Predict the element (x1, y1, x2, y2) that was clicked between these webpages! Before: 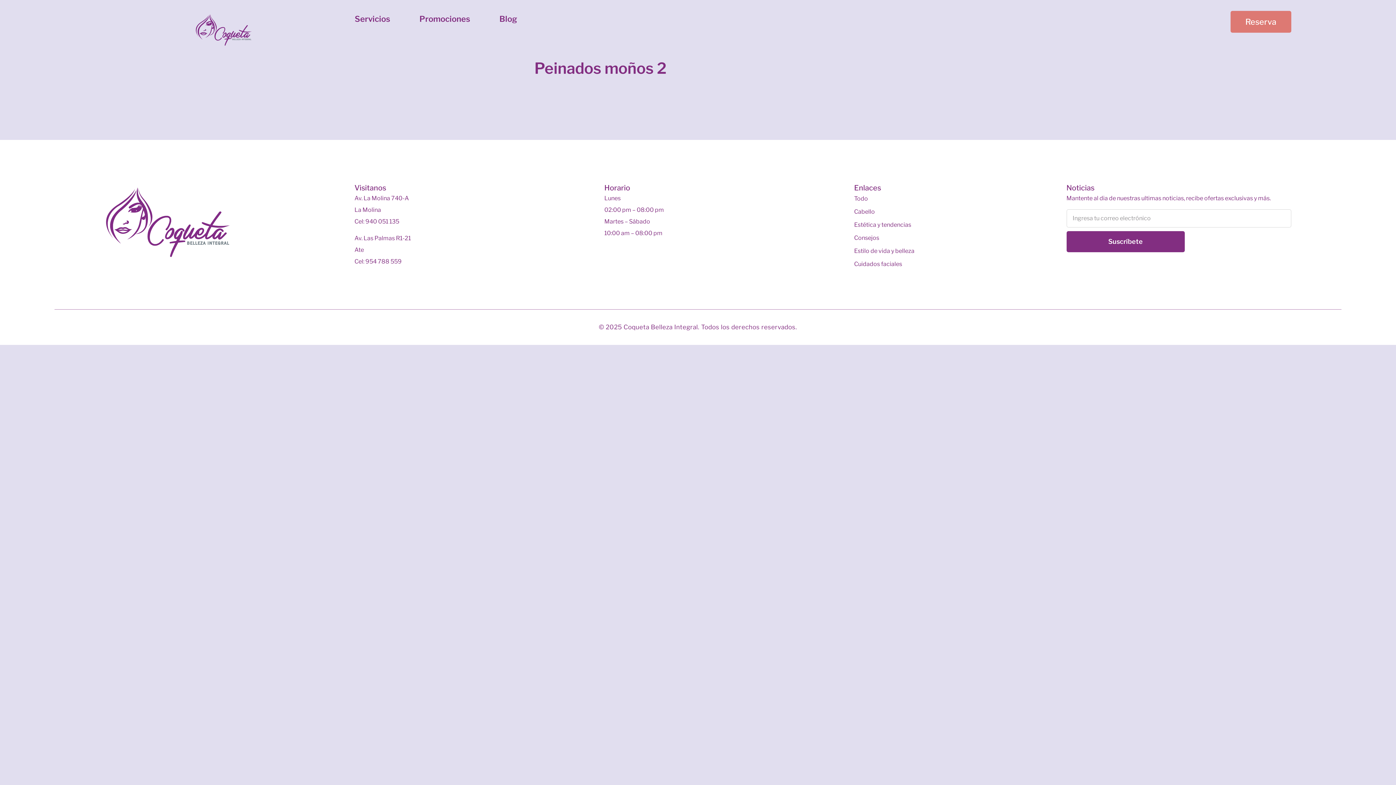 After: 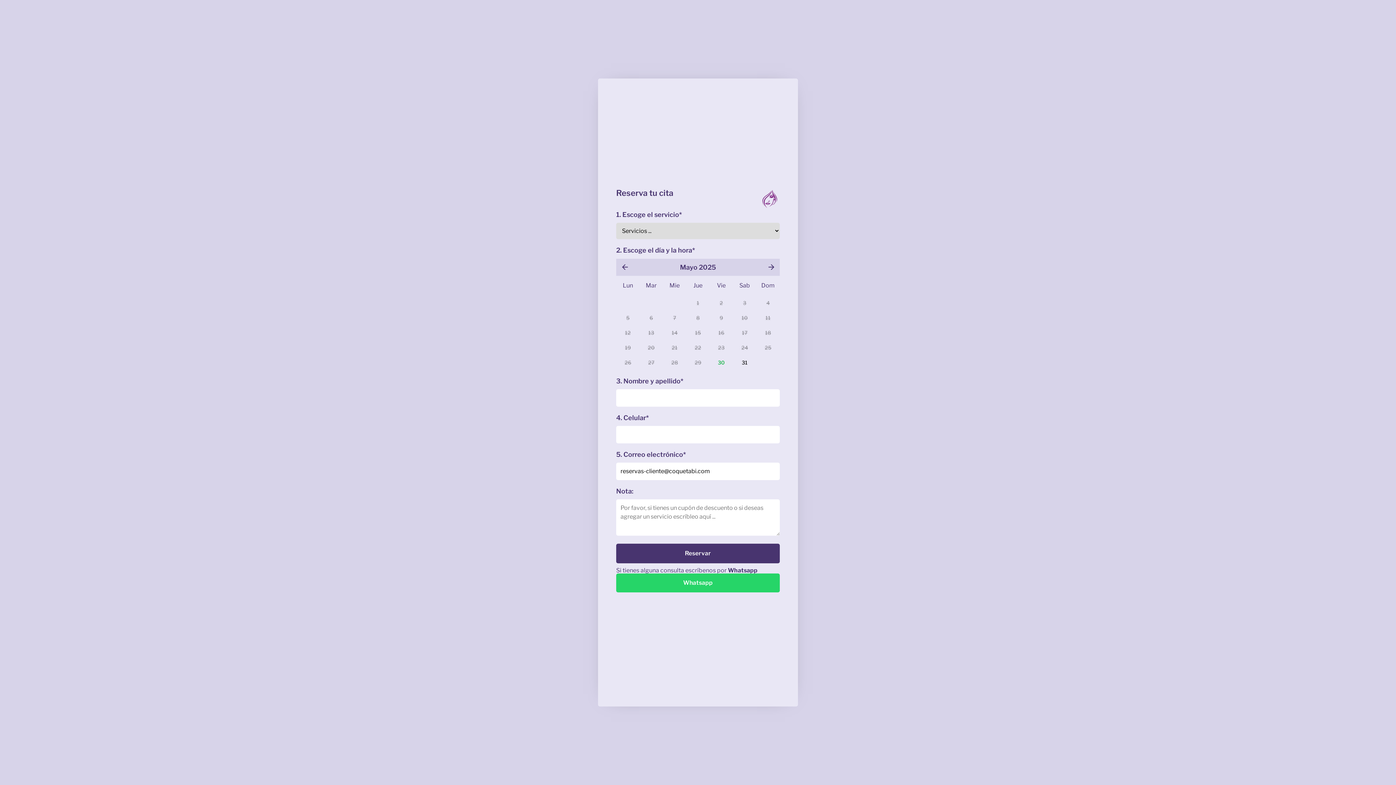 Action: label: Reserva bbox: (1230, 10, 1291, 32)